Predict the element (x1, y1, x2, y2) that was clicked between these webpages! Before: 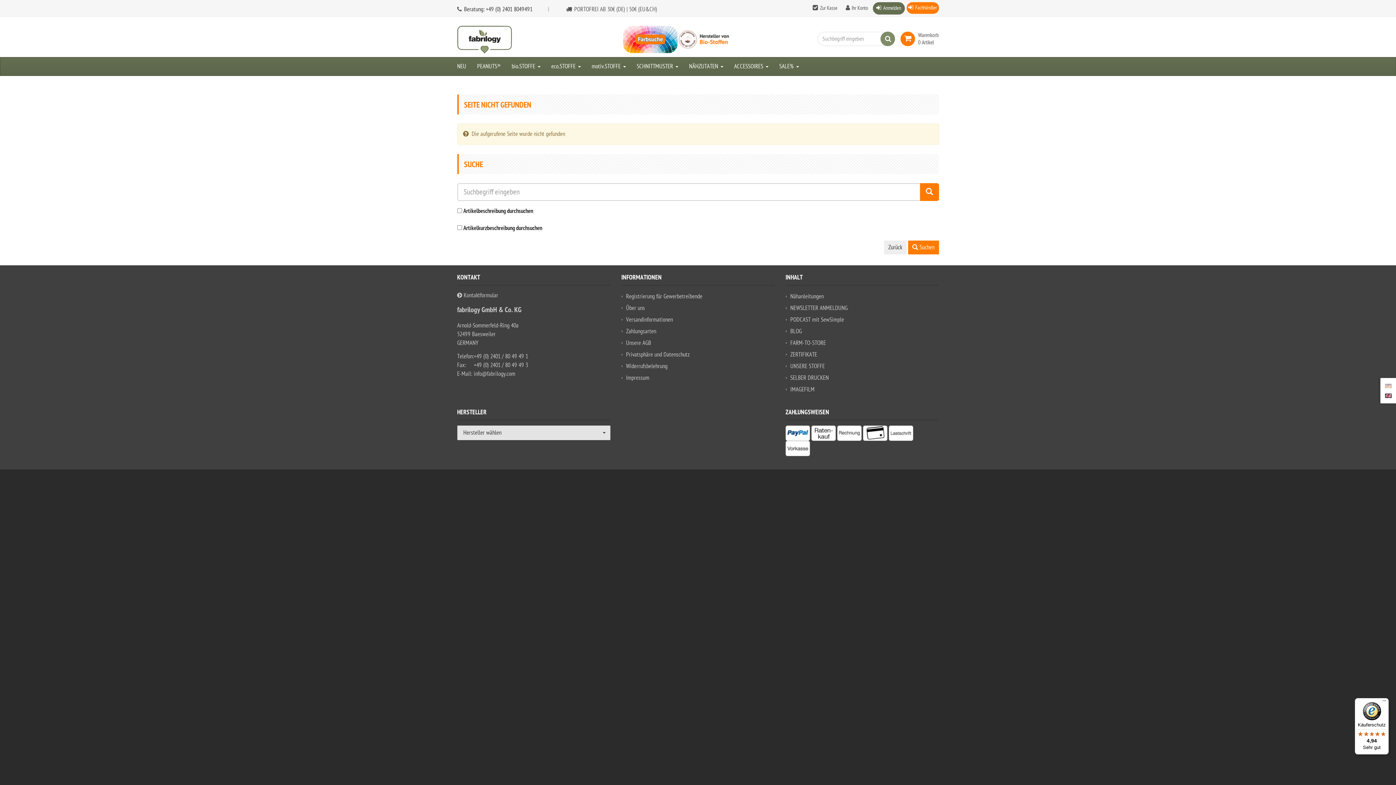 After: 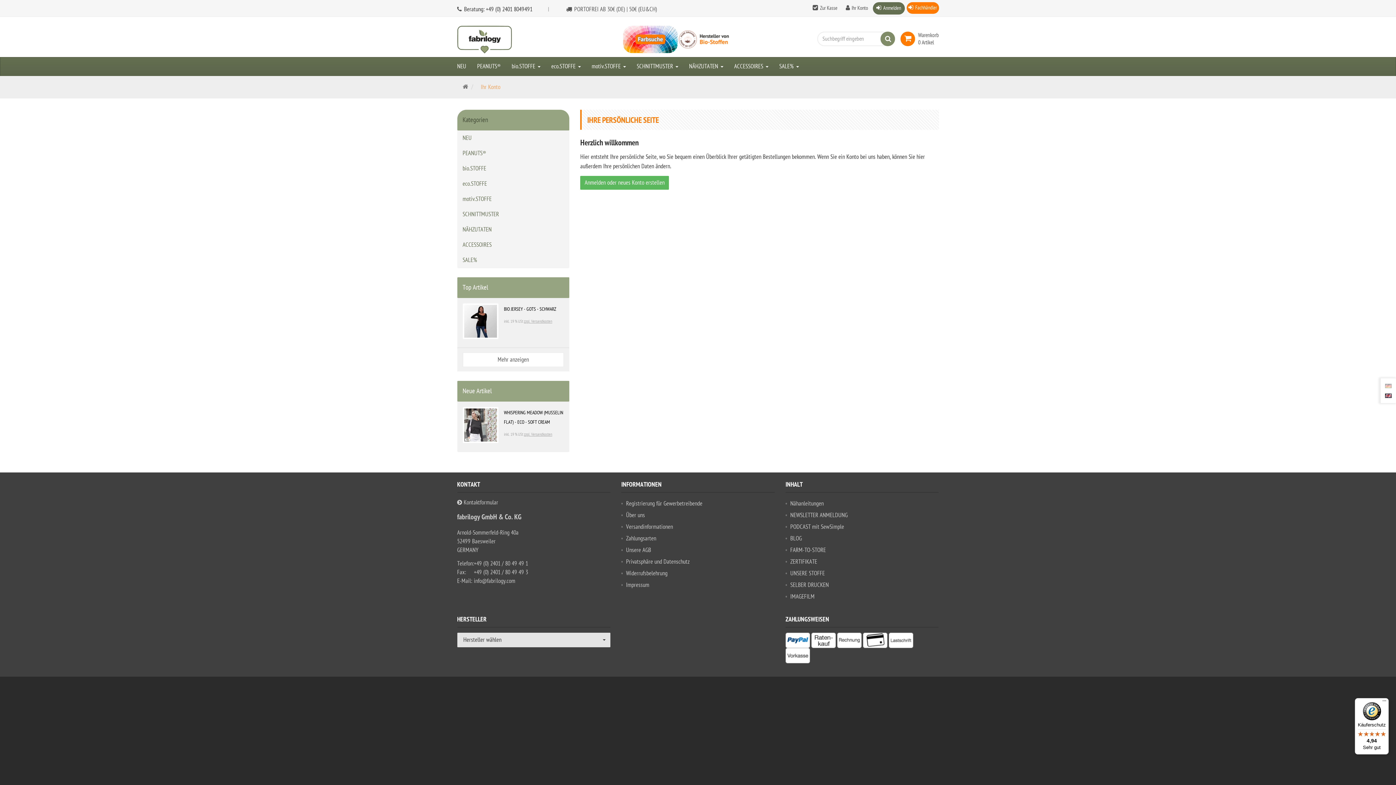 Action: bbox: (851, 5, 868, 11) label: Ihr Konto